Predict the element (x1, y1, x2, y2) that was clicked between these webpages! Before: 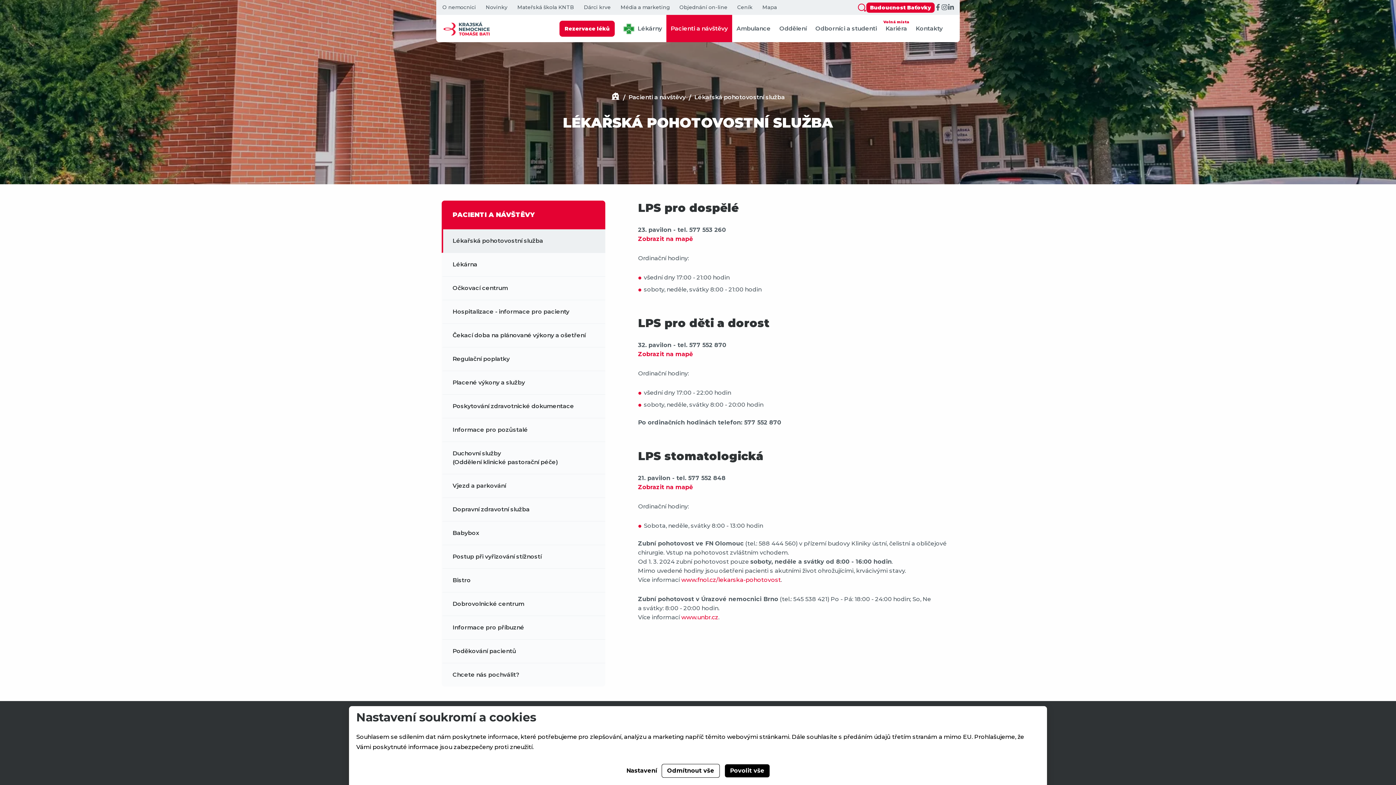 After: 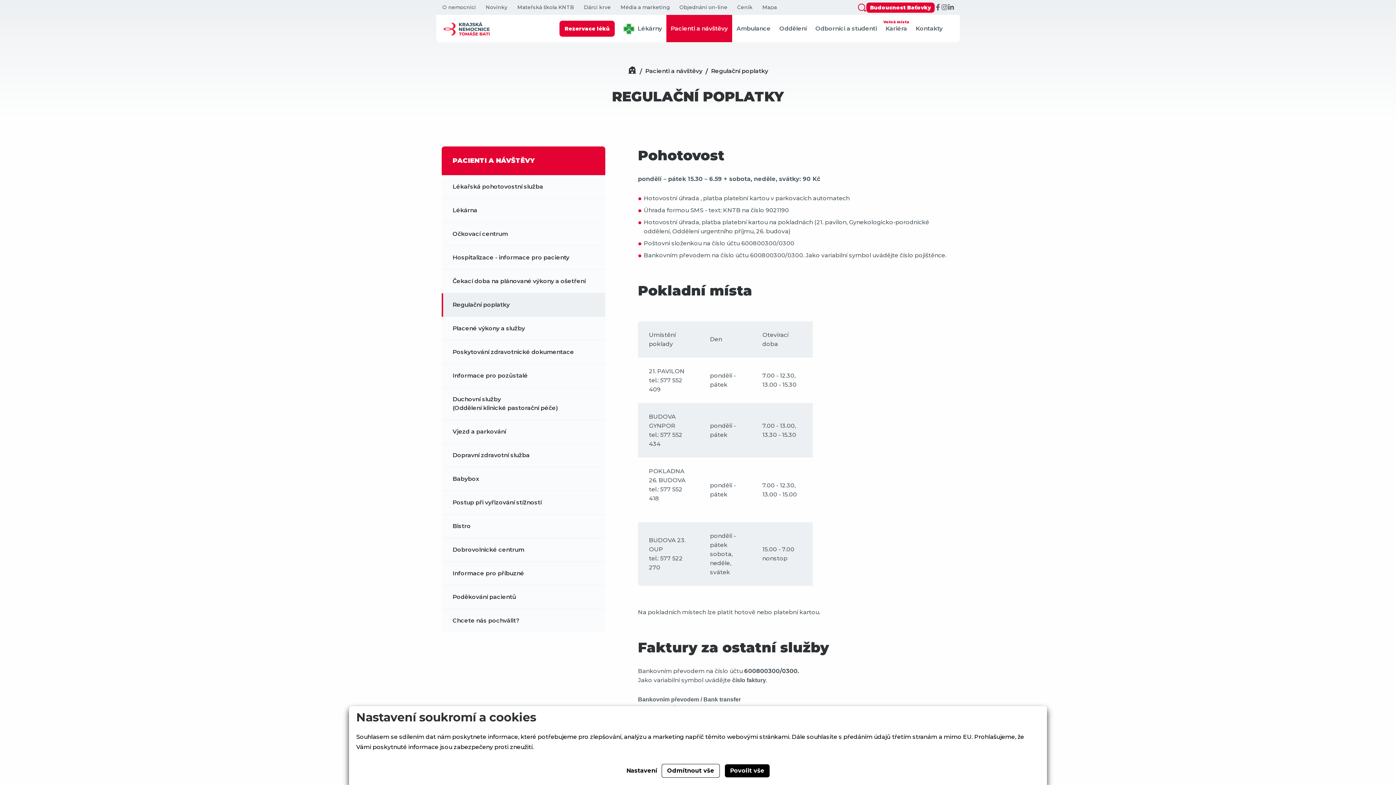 Action: bbox: (441, 347, 605, 371) label: Regulační poplatky